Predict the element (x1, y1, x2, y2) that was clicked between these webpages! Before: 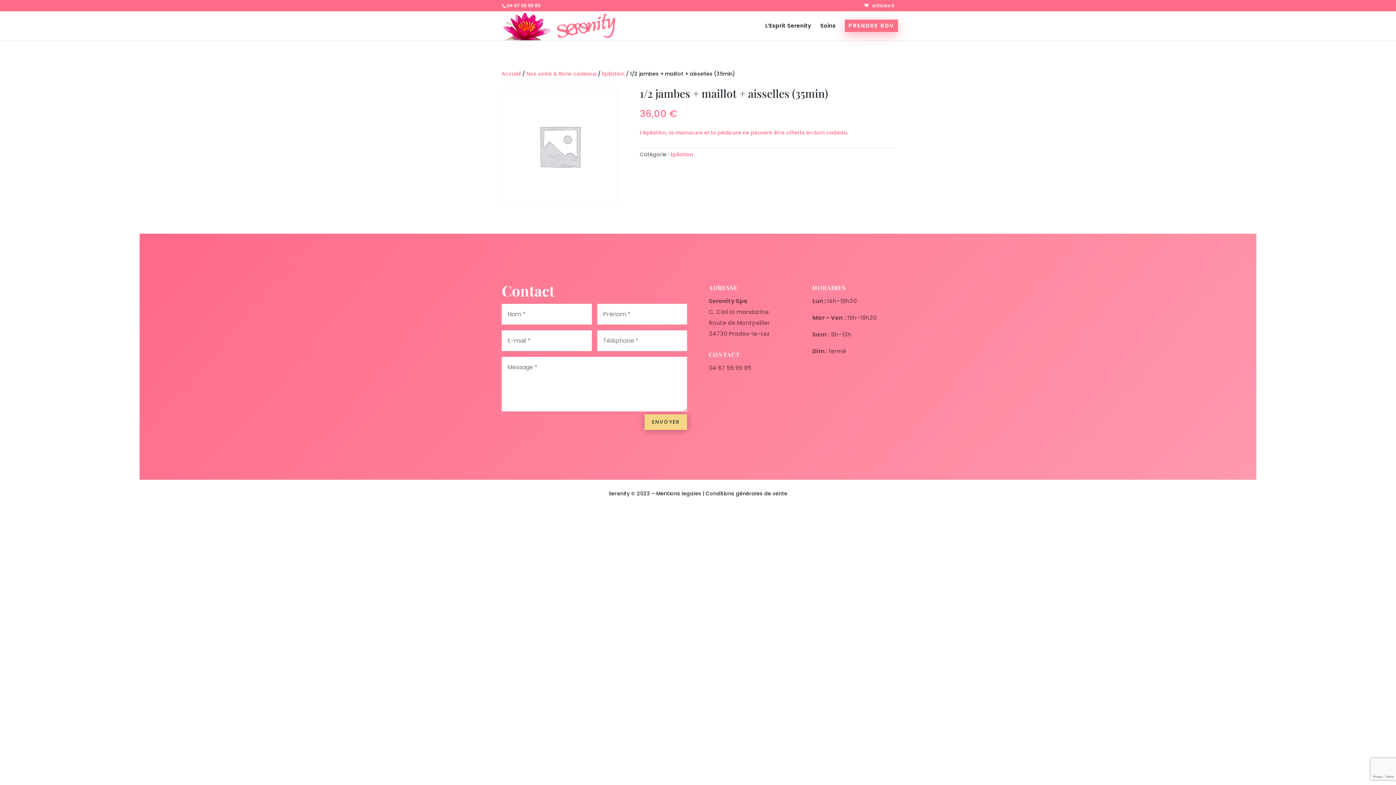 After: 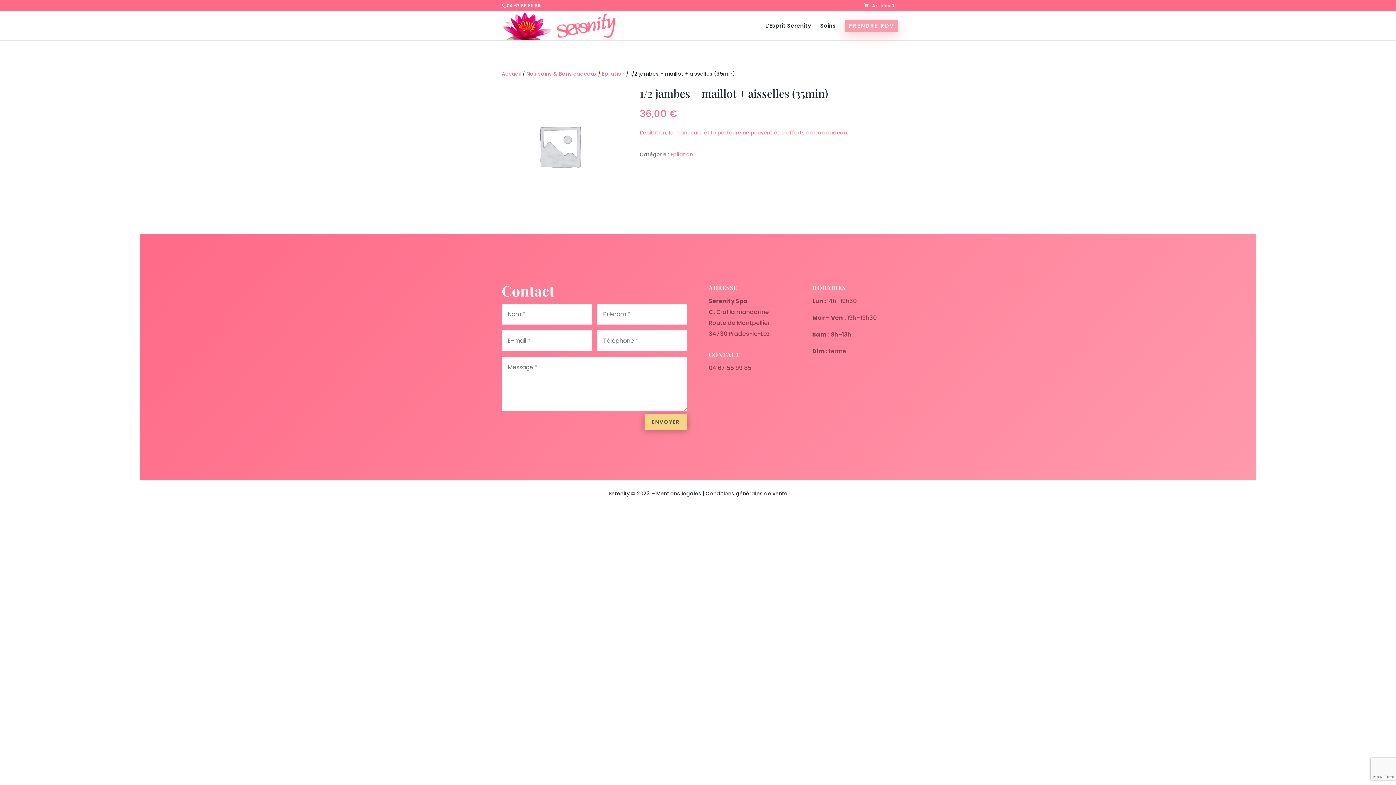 Action: bbox: (848, 23, 894, 40) label: PRENDRE RDV